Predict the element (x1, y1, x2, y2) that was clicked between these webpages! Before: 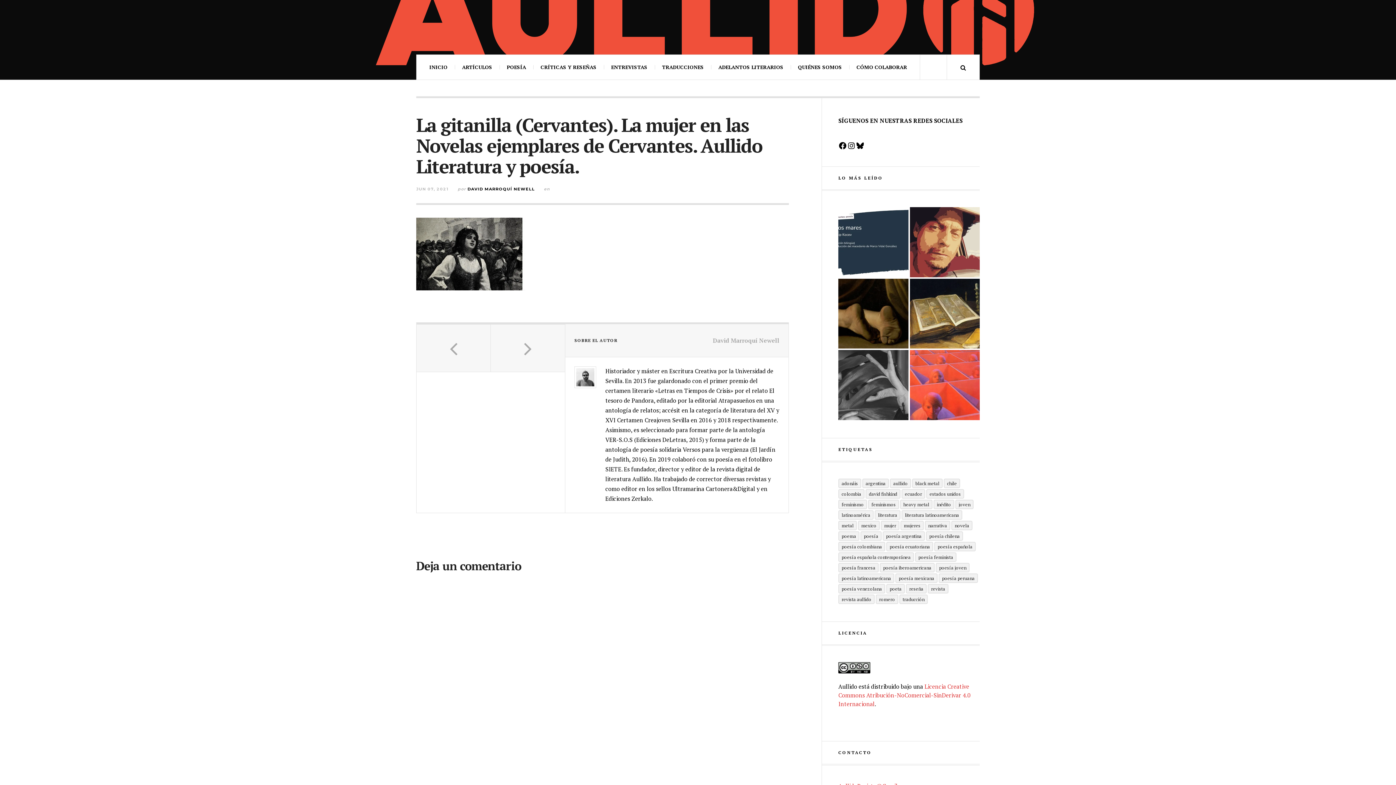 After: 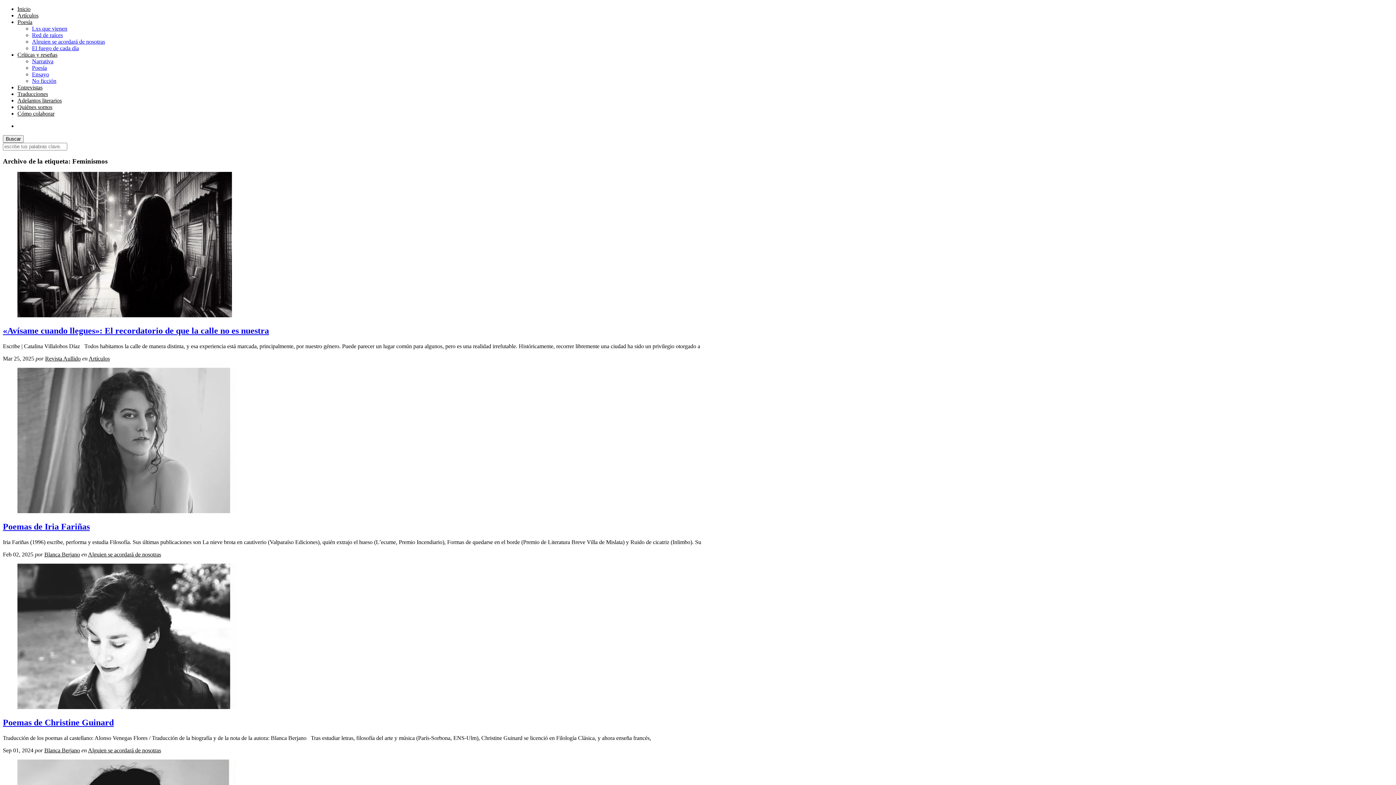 Action: bbox: (868, 499, 899, 509) label: Feminismos (22 elementos)